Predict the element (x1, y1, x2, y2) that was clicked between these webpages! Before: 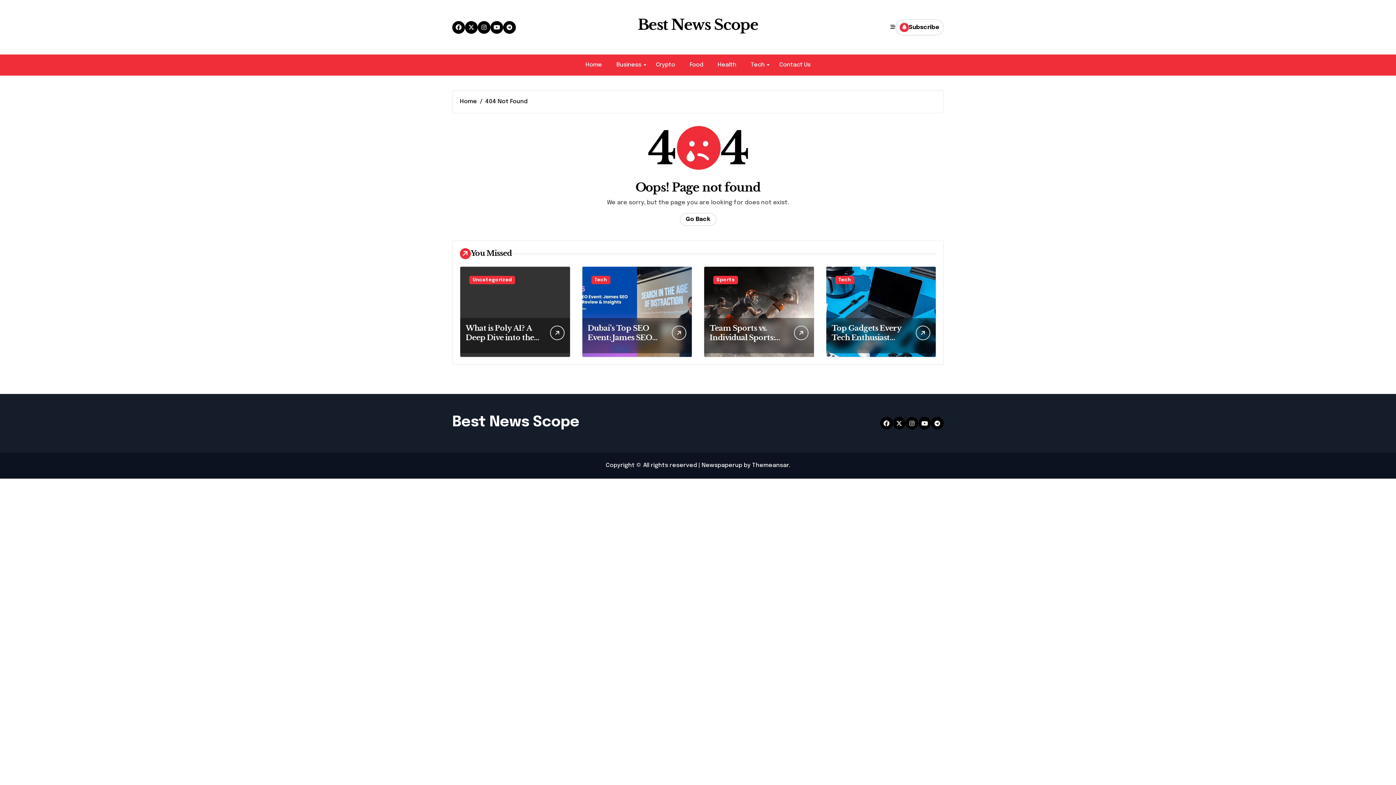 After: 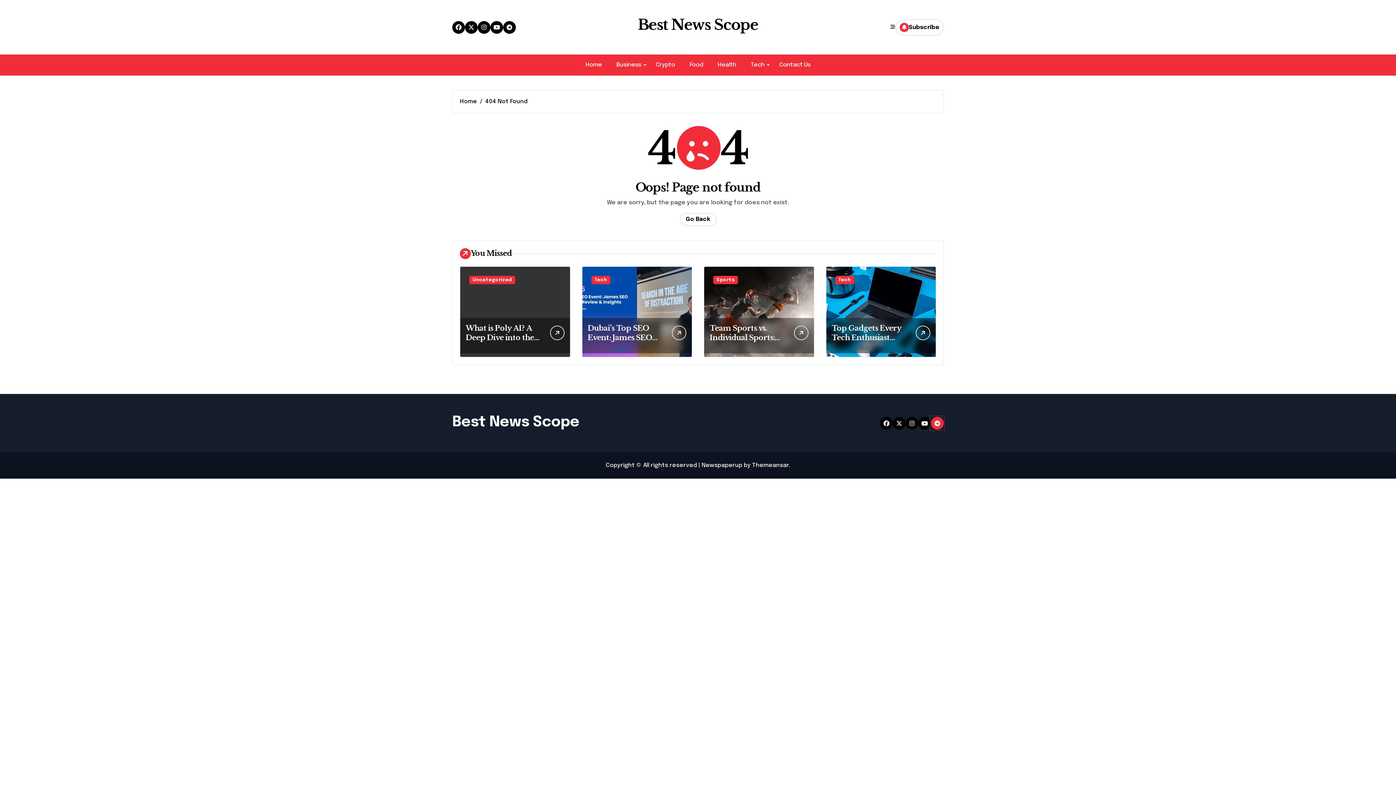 Action: bbox: (931, 417, 944, 429)